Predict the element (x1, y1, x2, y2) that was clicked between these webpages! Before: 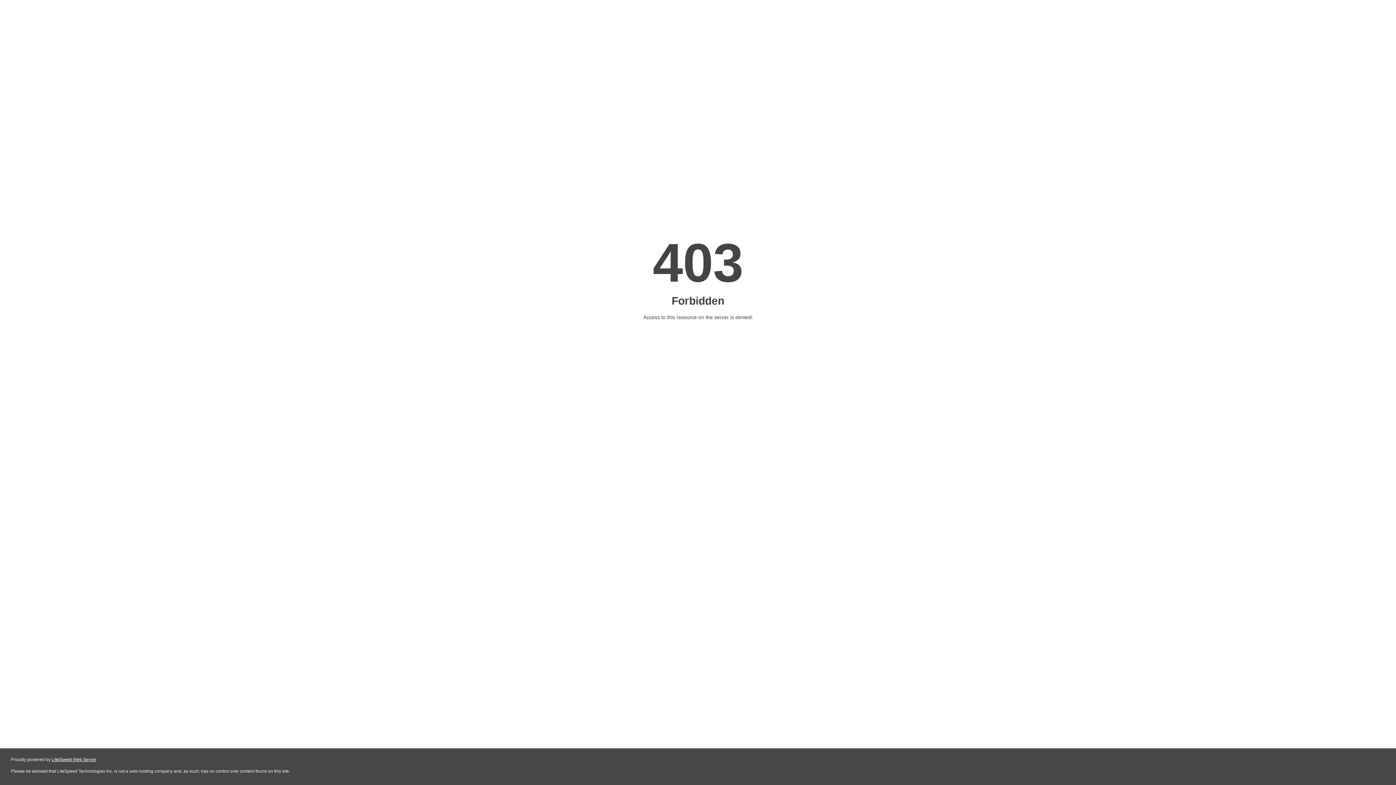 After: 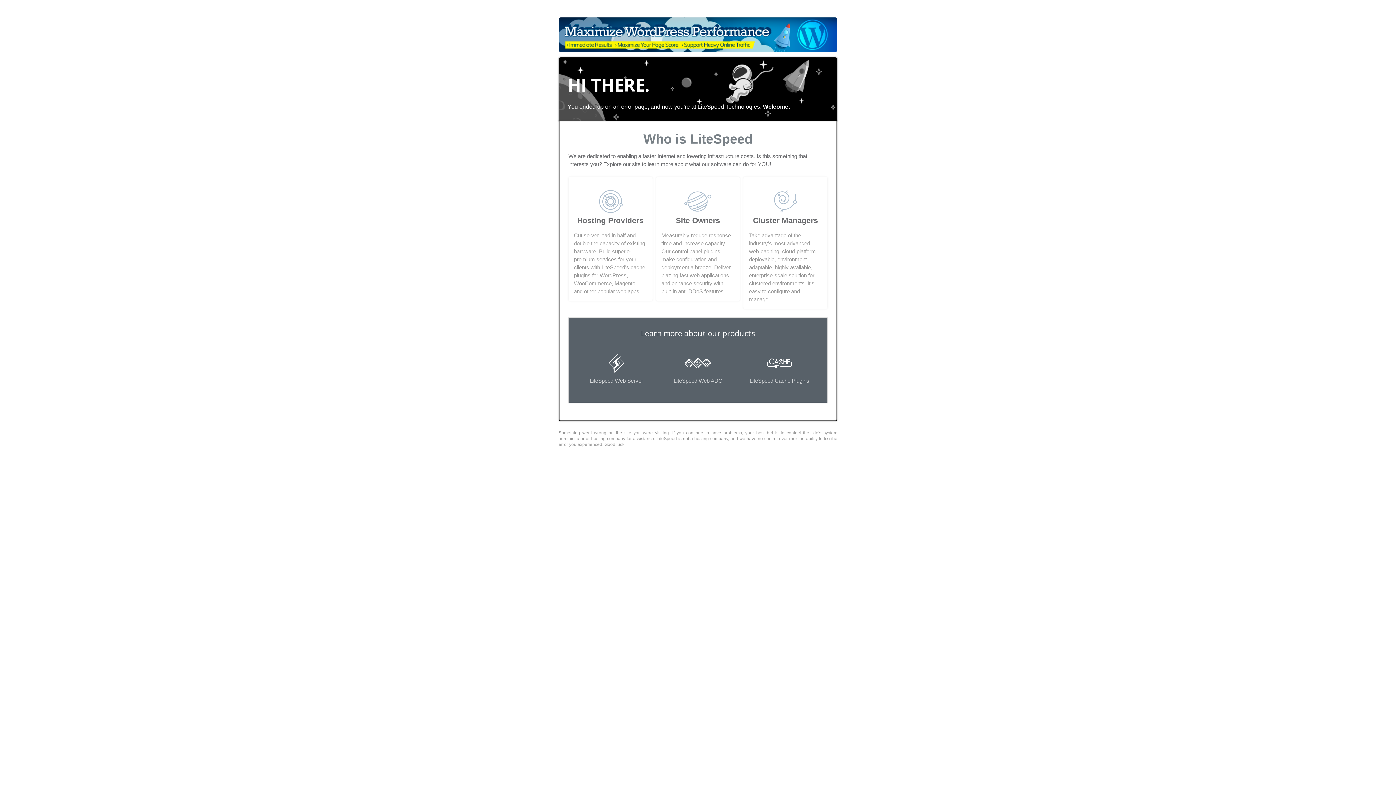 Action: label: LiteSpeed Web Server bbox: (51, 757, 96, 762)